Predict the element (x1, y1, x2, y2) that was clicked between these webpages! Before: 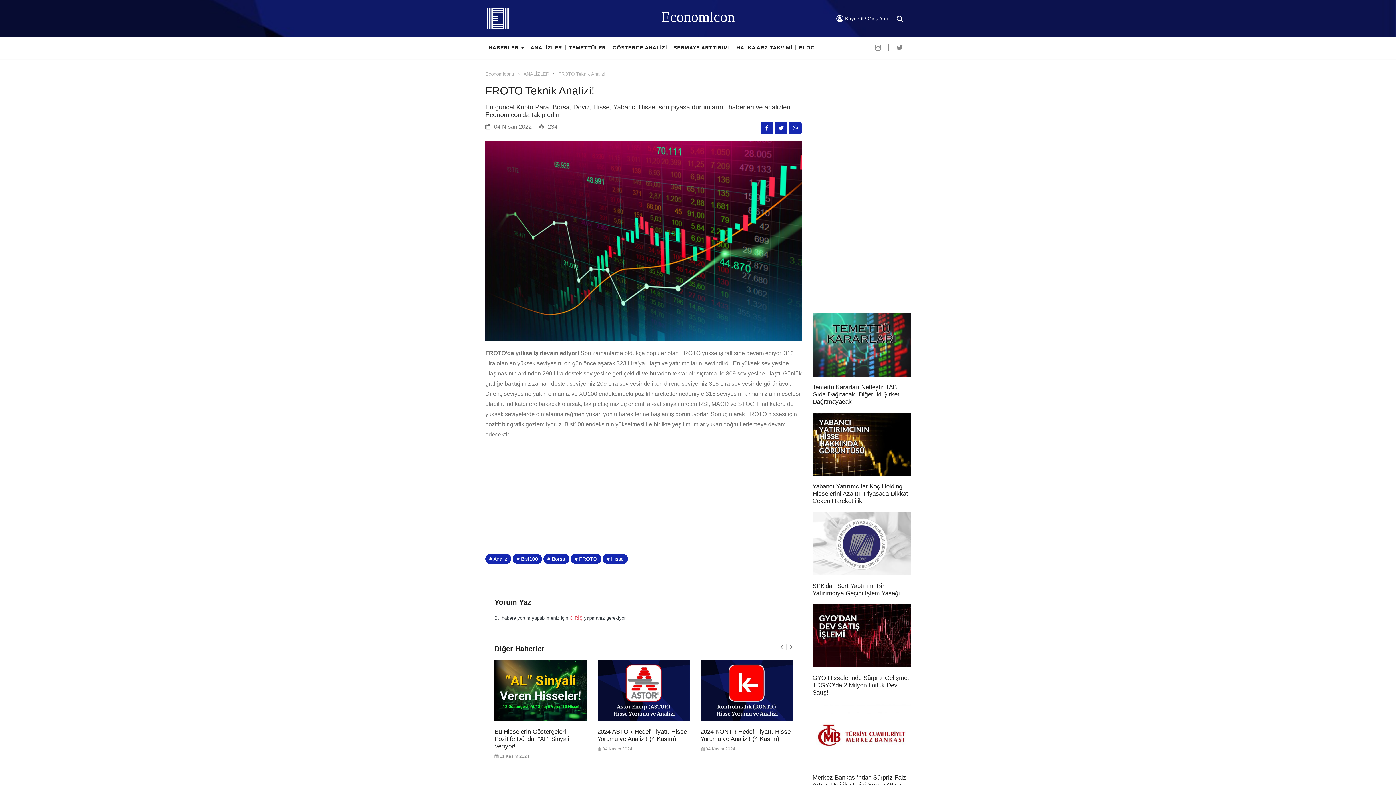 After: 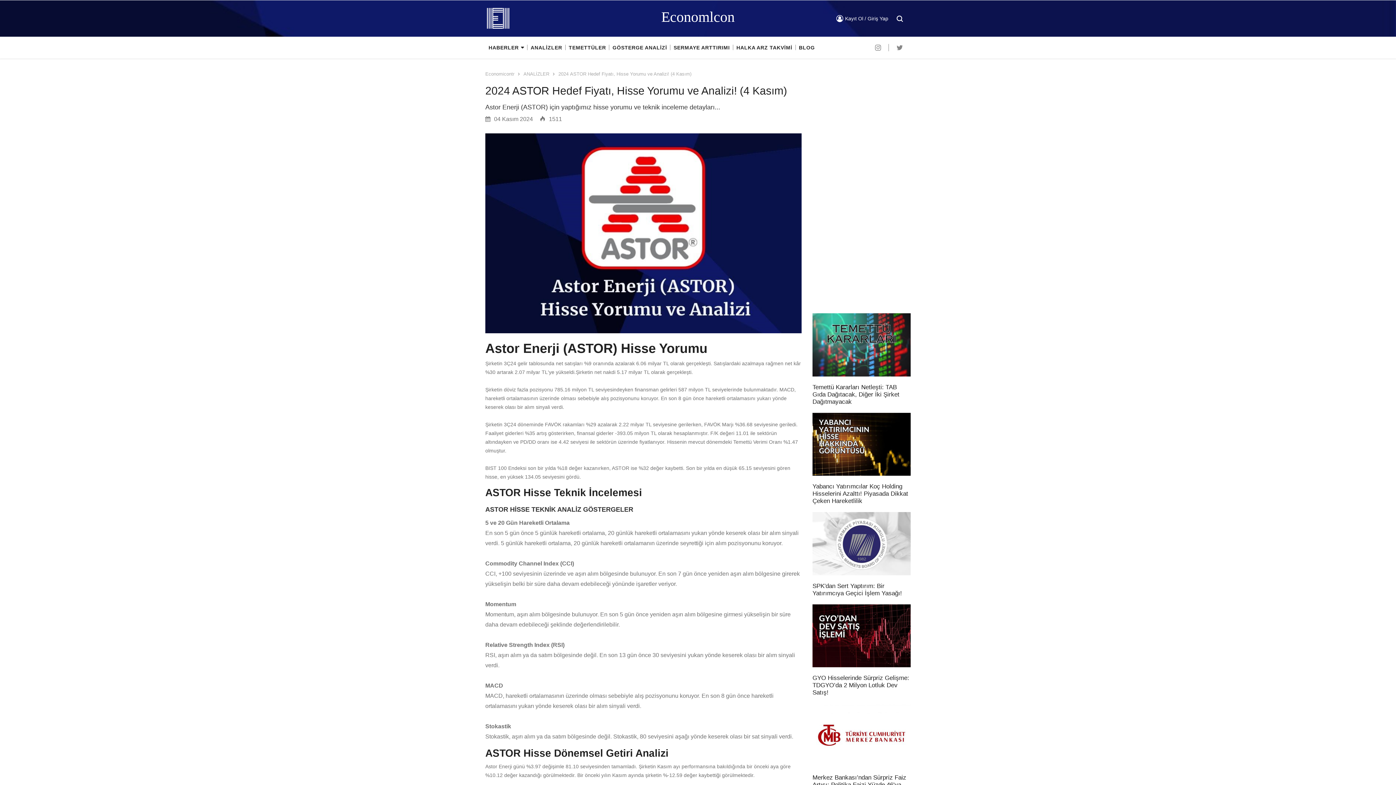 Action: bbox: (597, 660, 689, 721)